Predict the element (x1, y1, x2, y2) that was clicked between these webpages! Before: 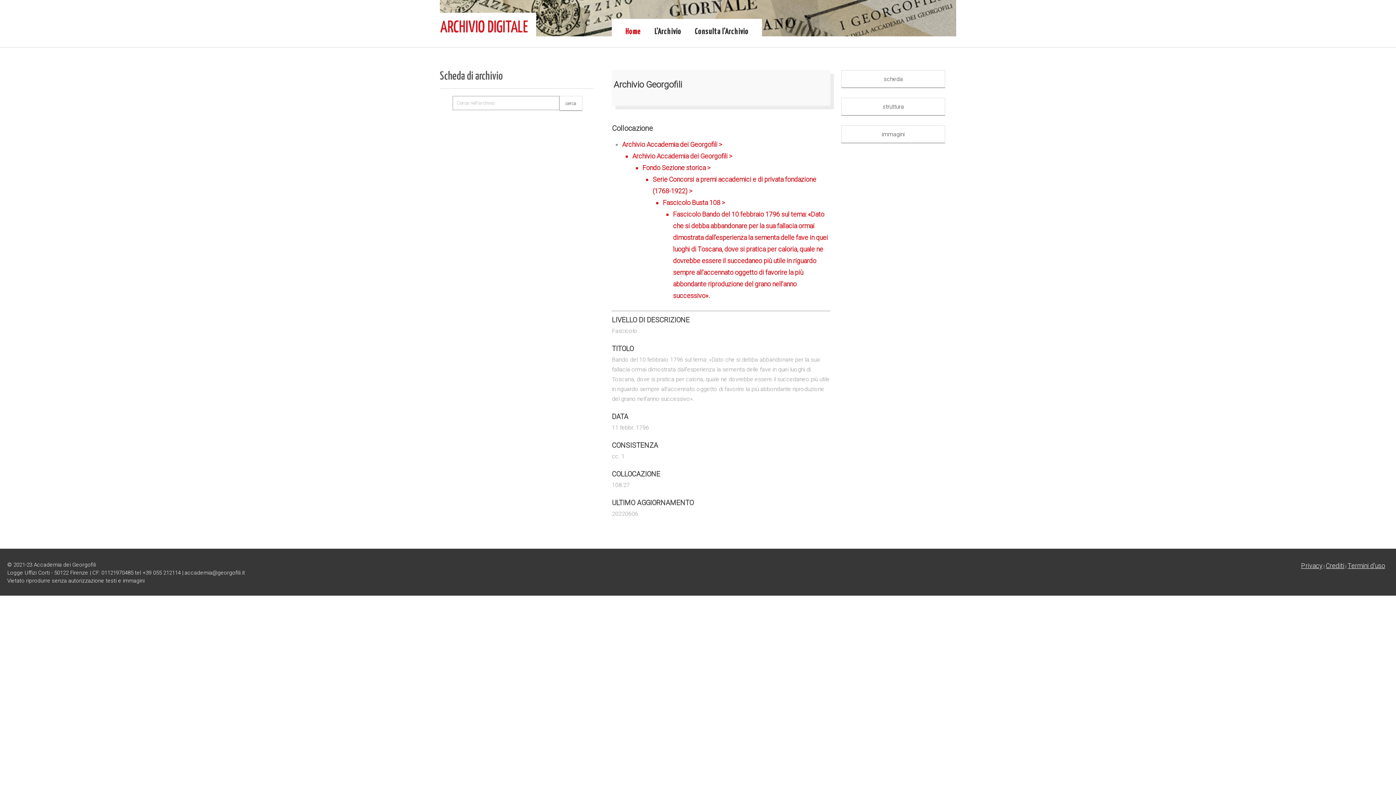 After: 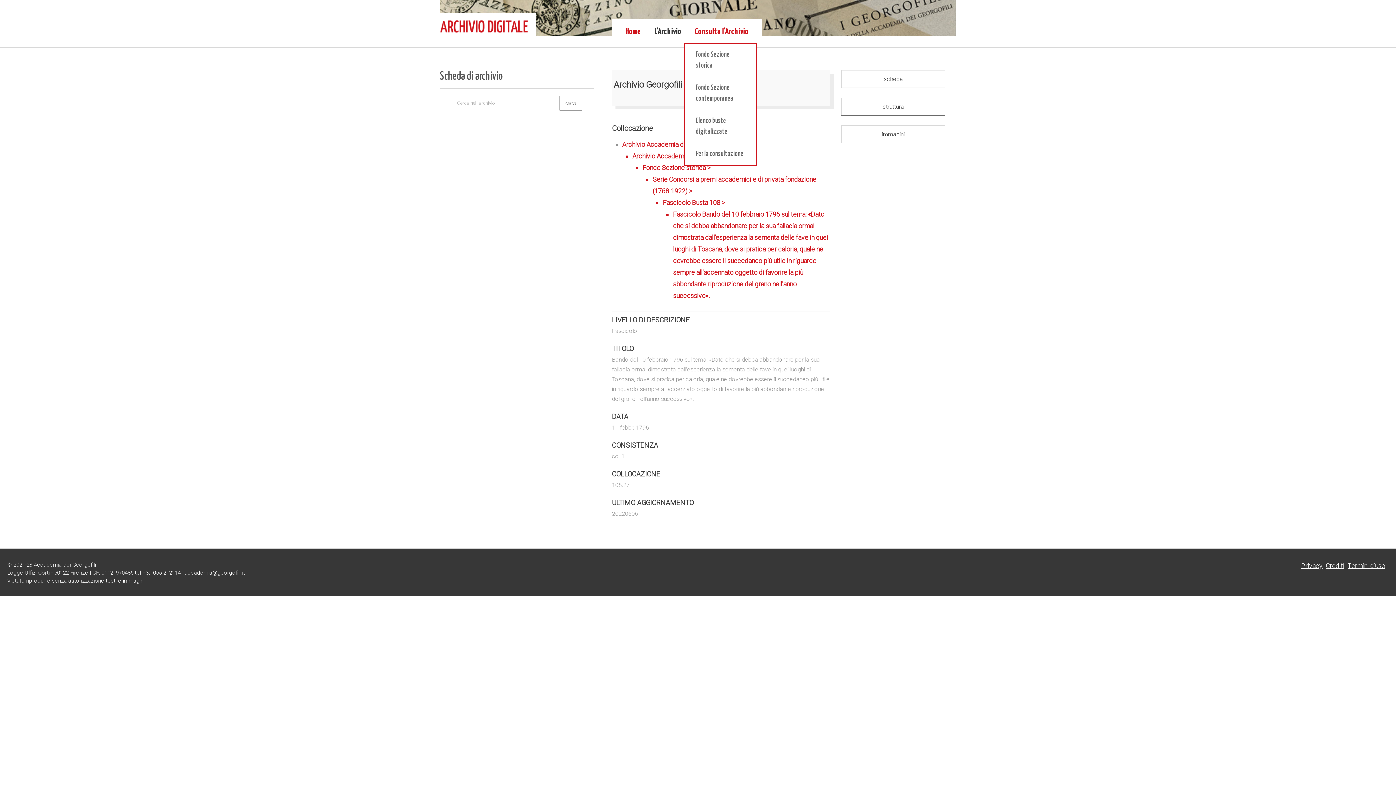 Action: bbox: (688, 22, 755, 52) label: Consulta l'Archivio